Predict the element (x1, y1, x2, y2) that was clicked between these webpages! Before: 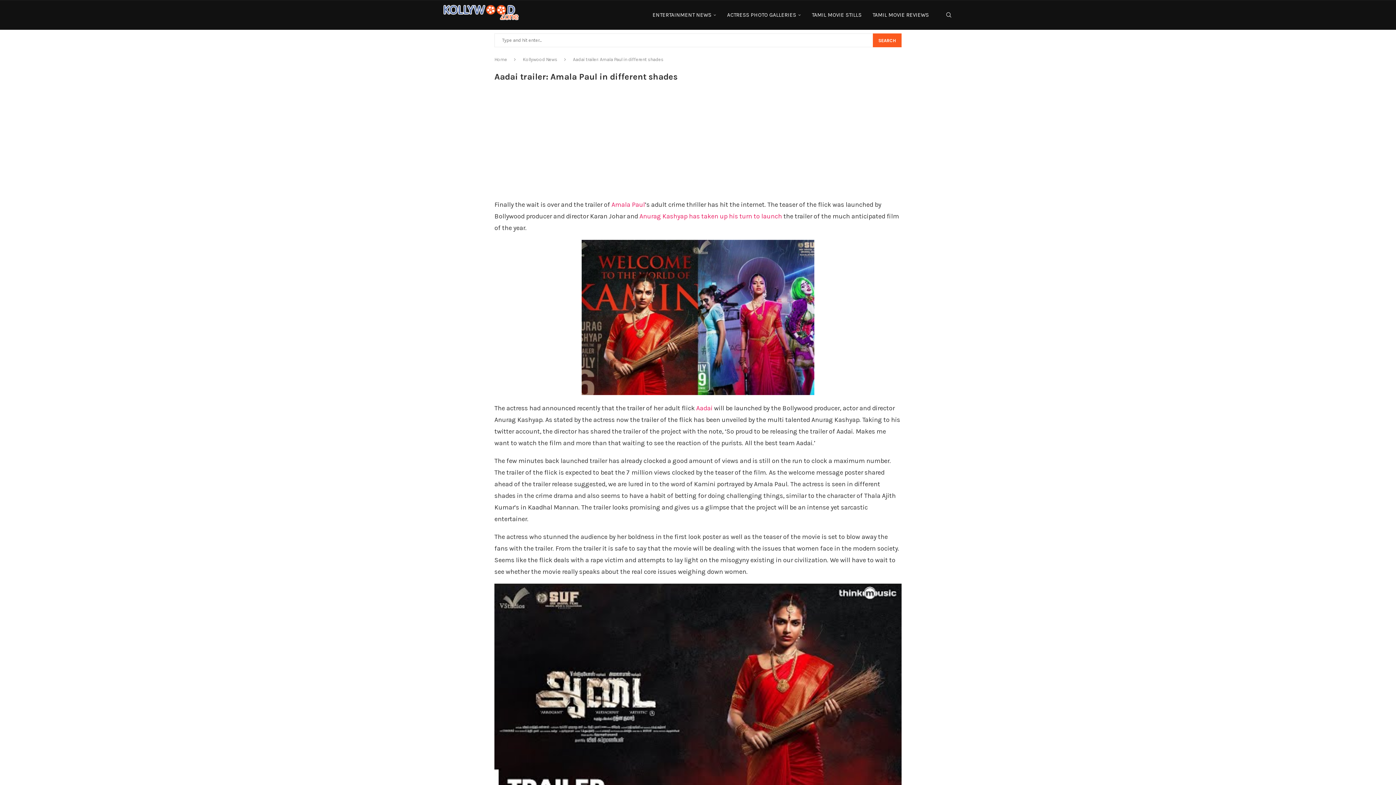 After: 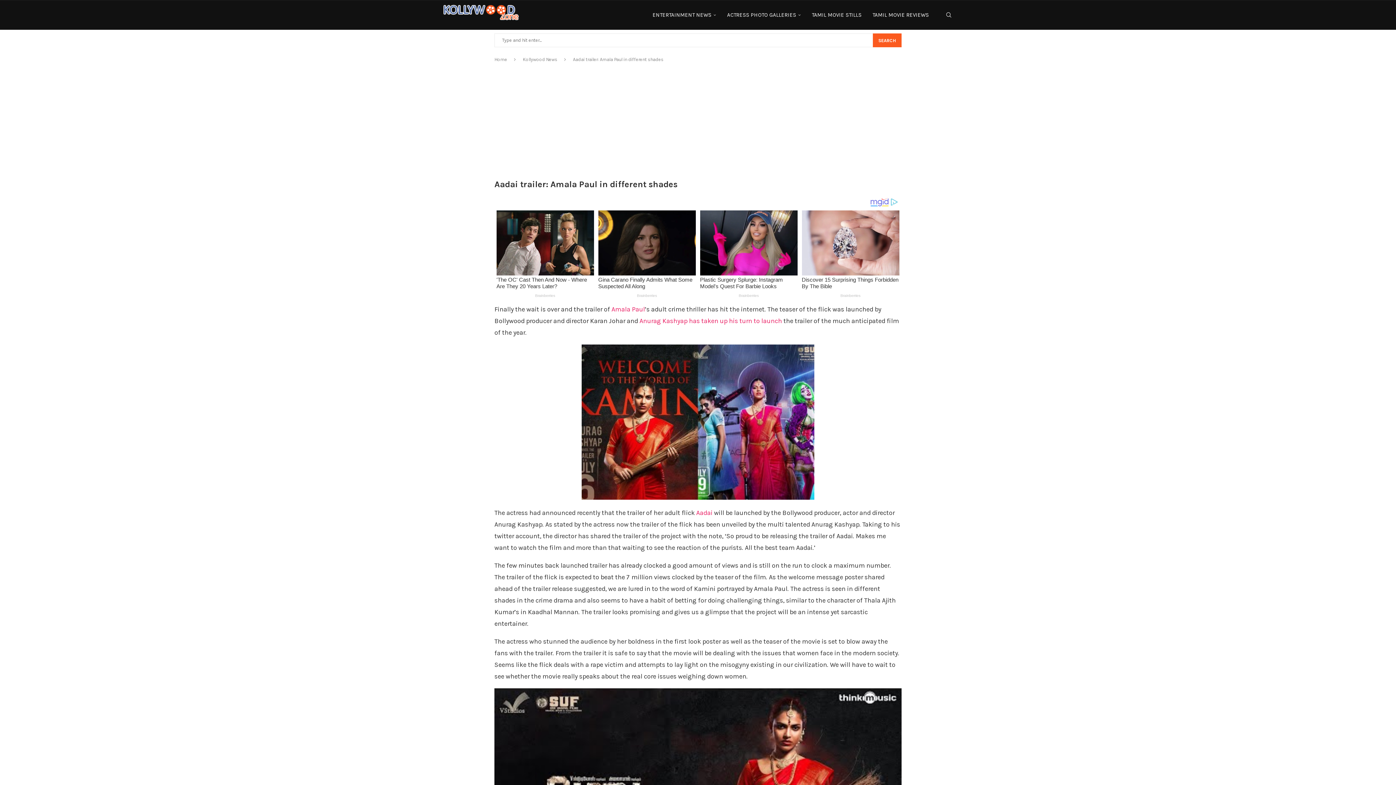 Action: bbox: (443, 0, 519, 25)